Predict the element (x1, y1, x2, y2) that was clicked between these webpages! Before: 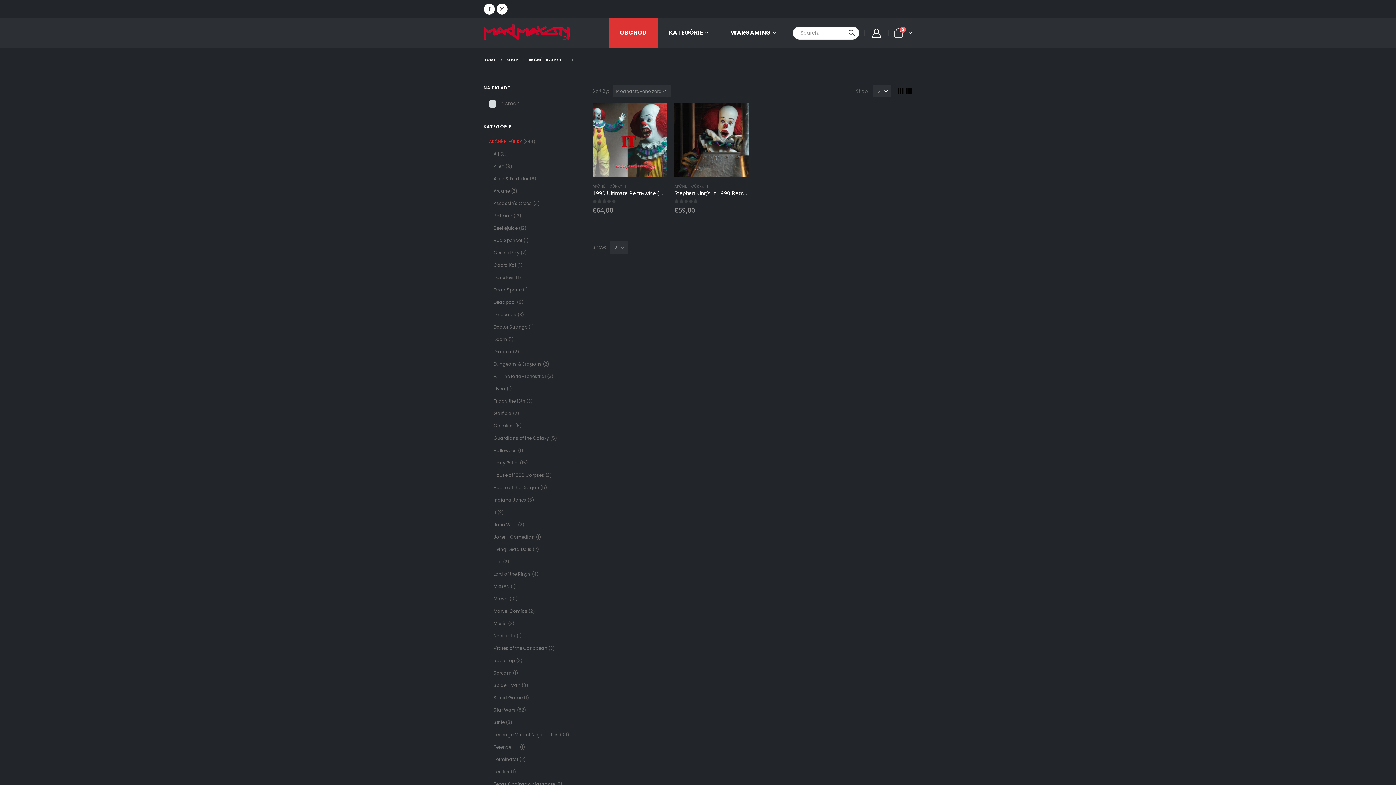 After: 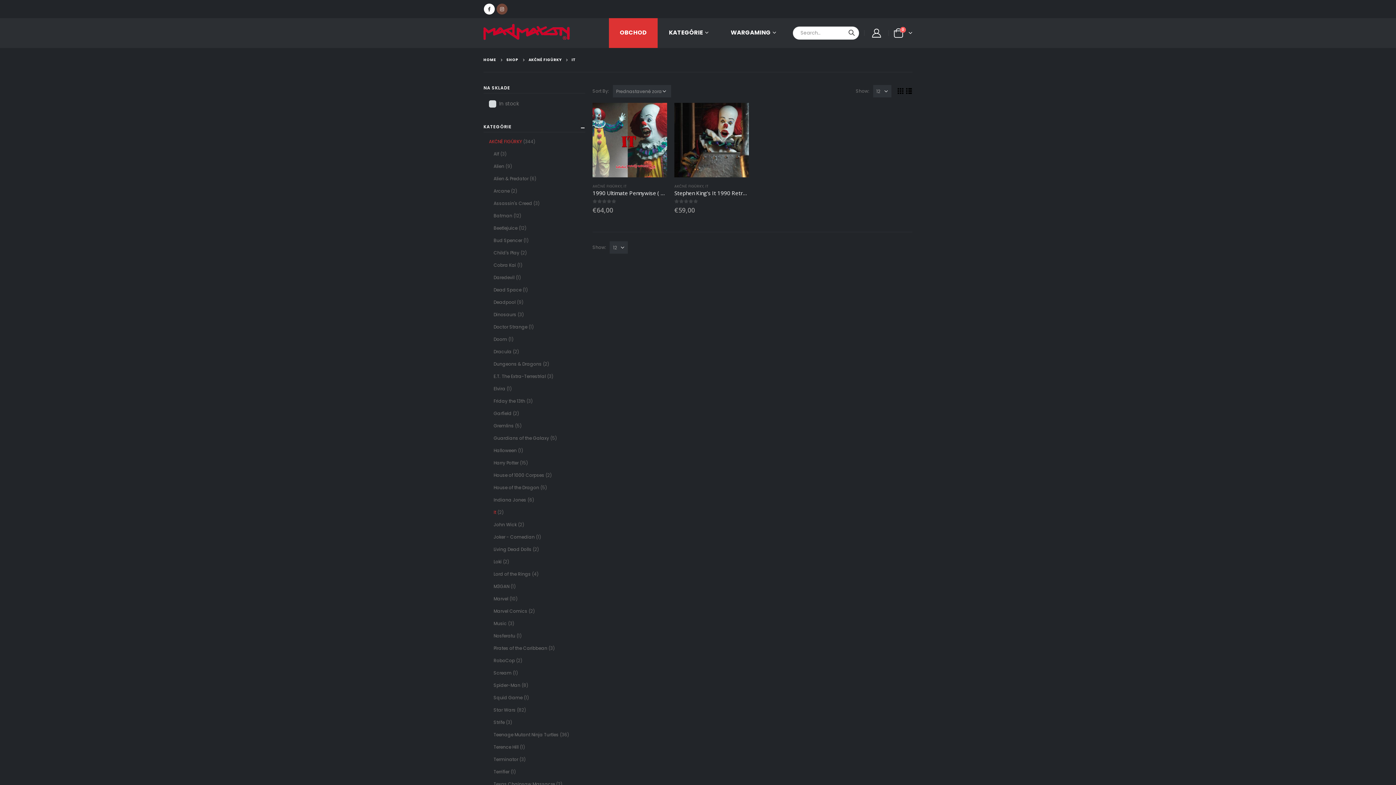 Action: bbox: (496, 3, 507, 14)